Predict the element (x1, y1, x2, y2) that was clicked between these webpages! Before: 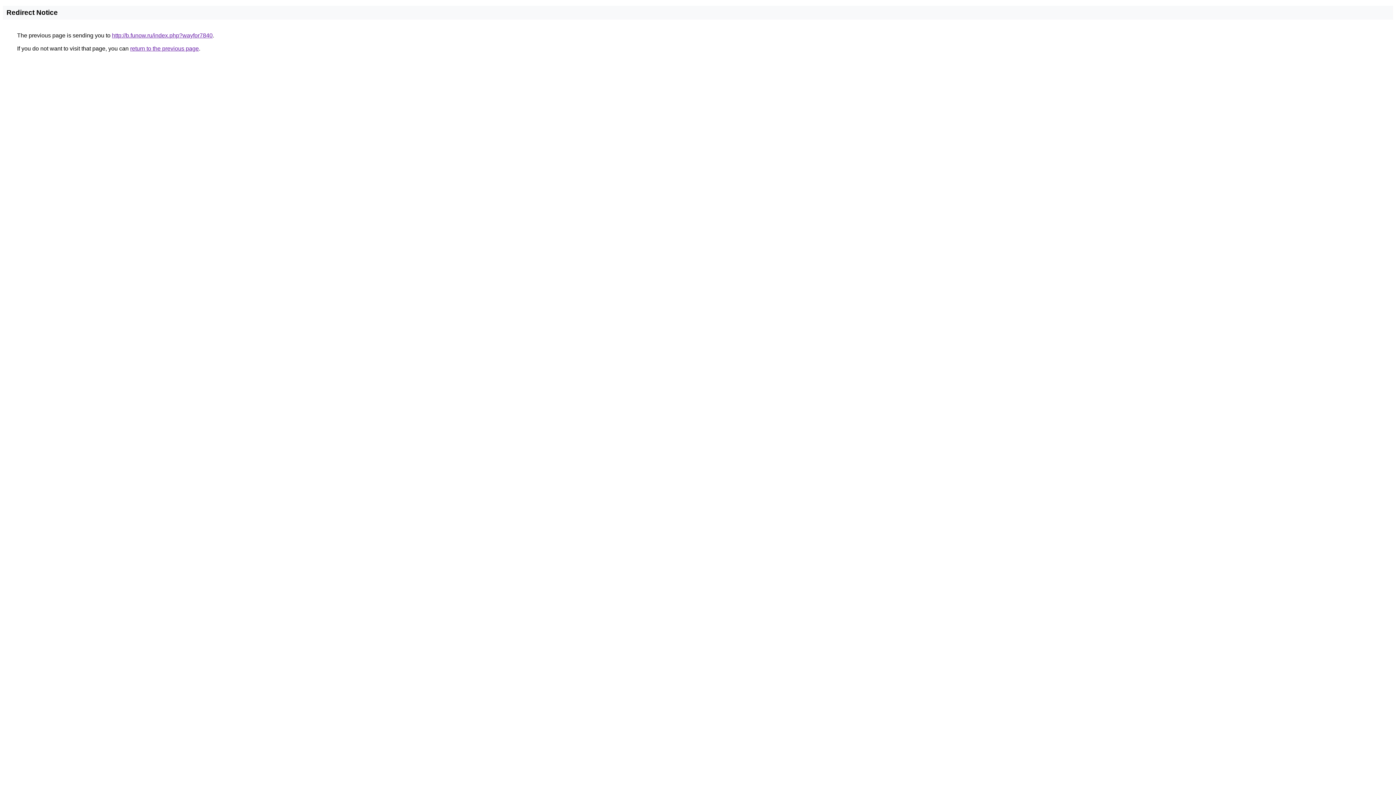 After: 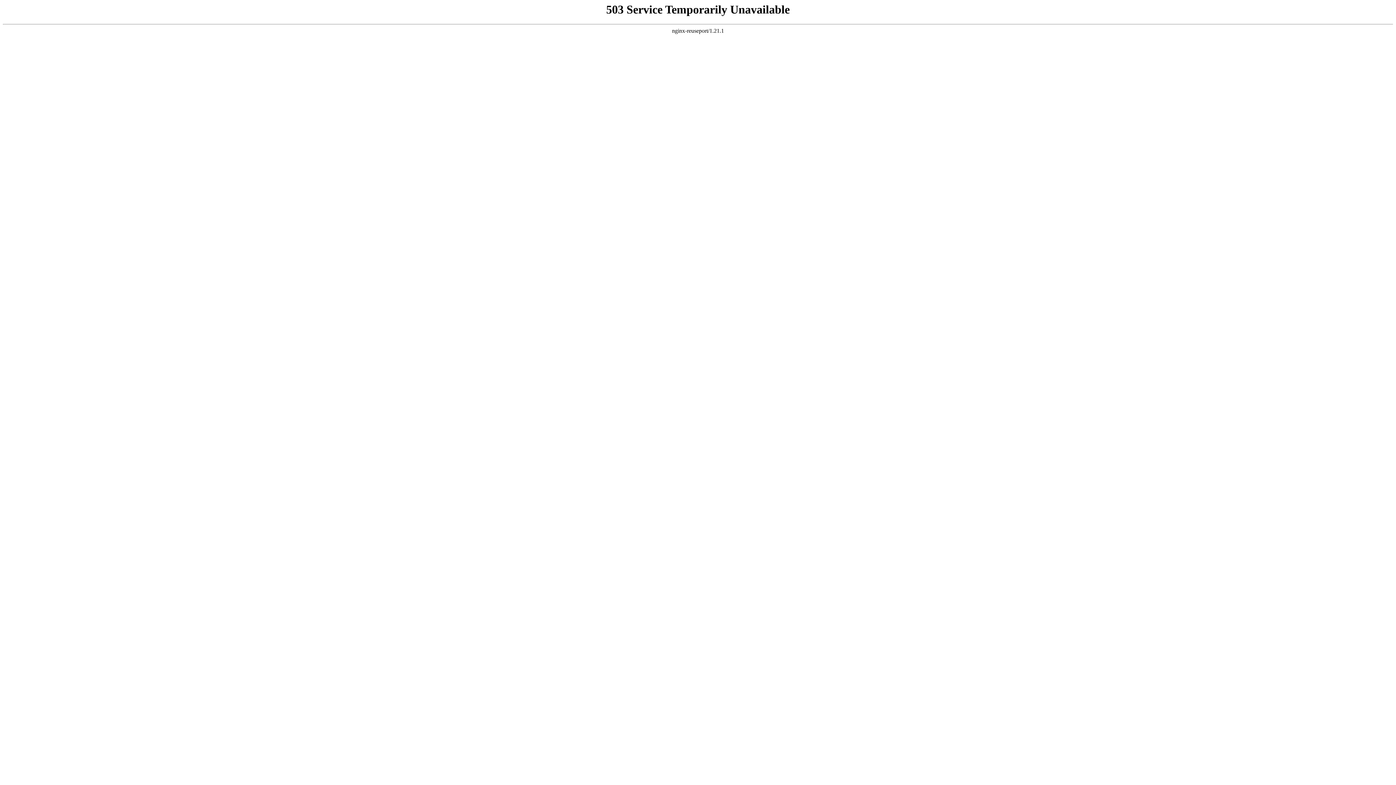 Action: label: http://b.funow.ru/index.php?wayfor7840 bbox: (112, 32, 212, 38)